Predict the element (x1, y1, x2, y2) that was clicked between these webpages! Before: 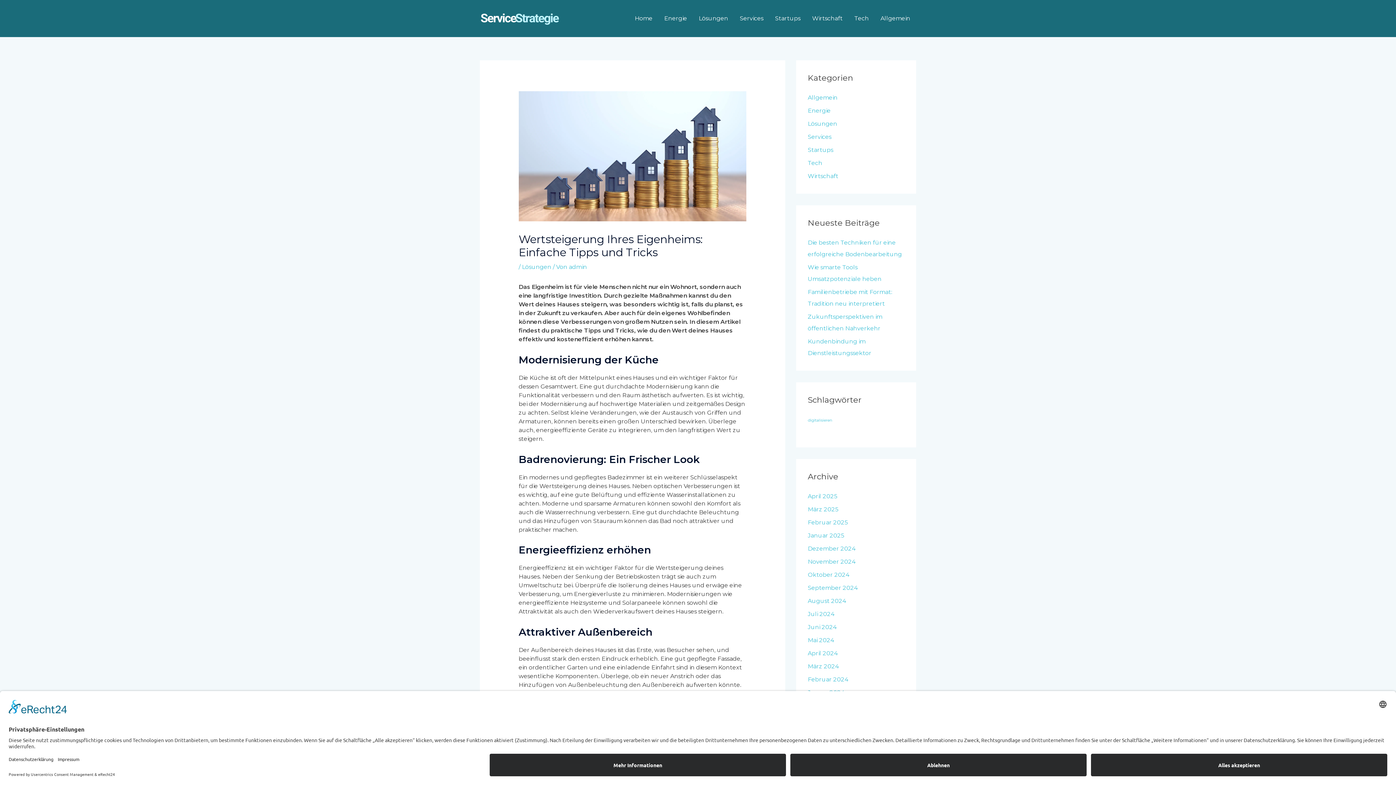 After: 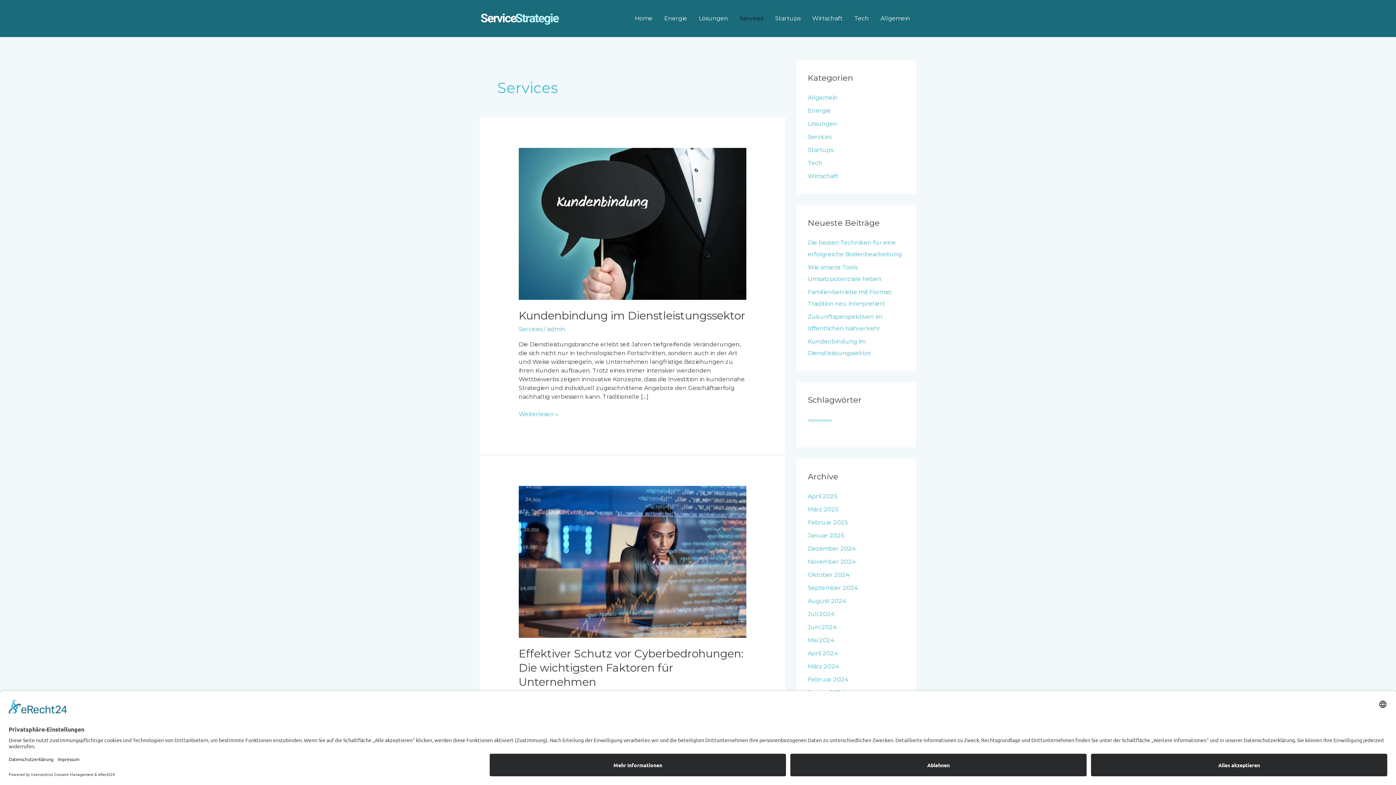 Action: bbox: (808, 133, 831, 140) label: Services